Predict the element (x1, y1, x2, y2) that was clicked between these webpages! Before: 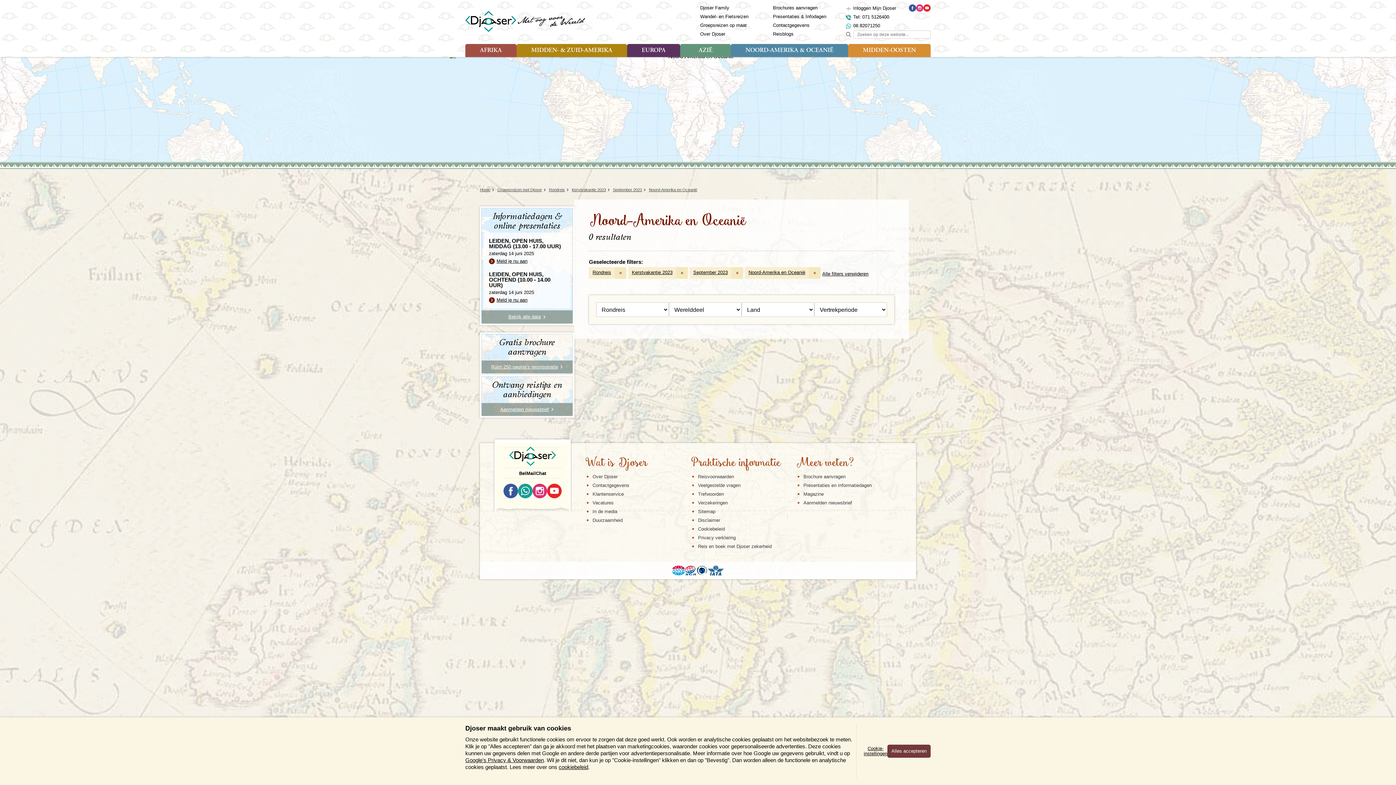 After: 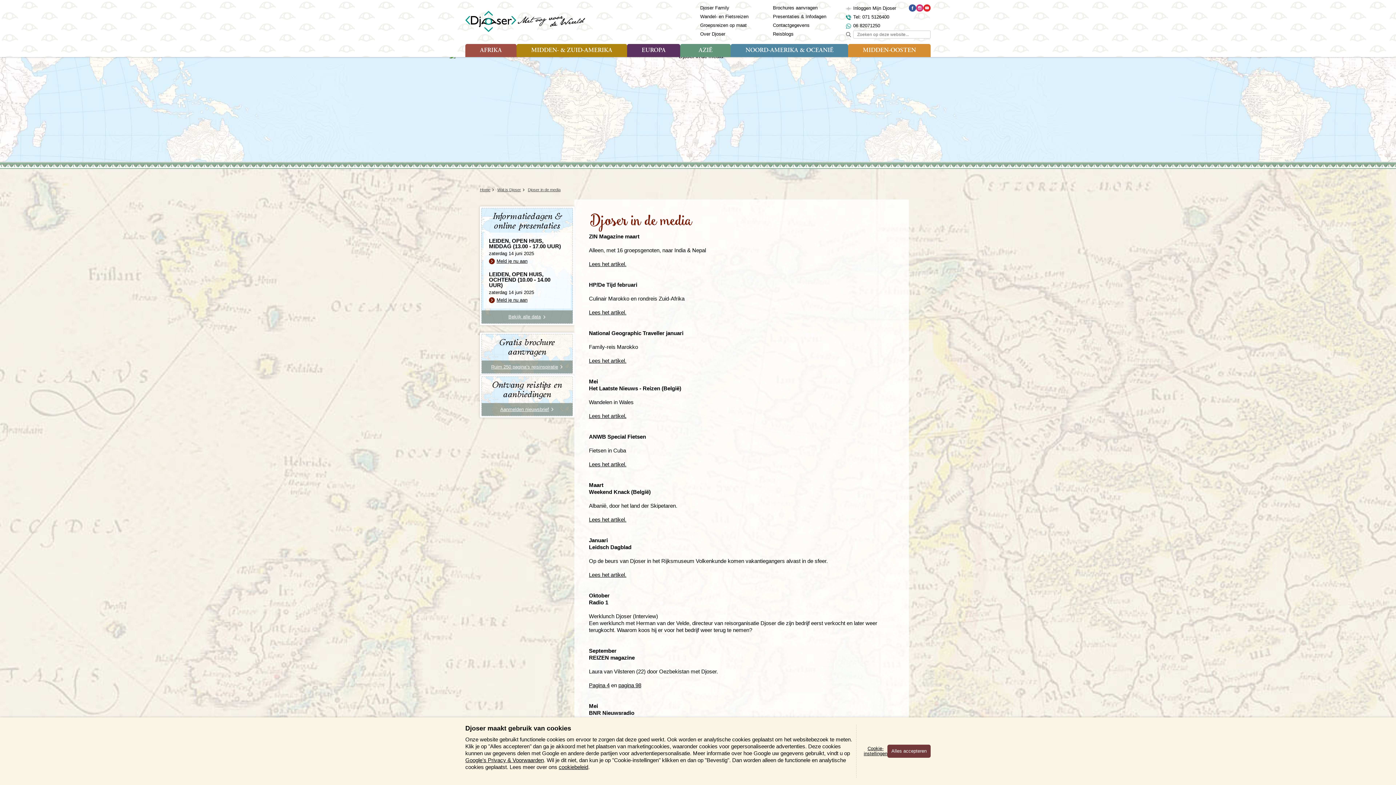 Action: label: In de media bbox: (592, 509, 617, 514)